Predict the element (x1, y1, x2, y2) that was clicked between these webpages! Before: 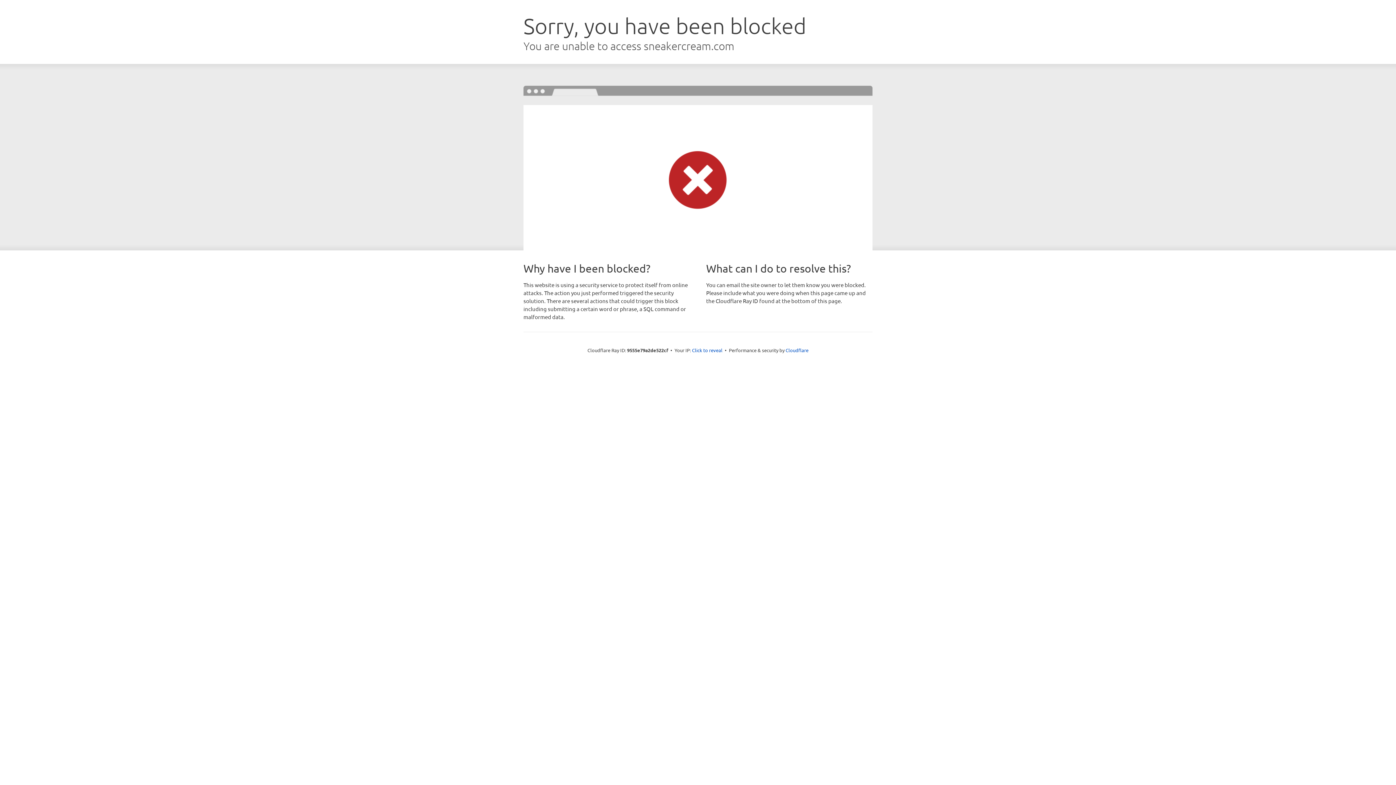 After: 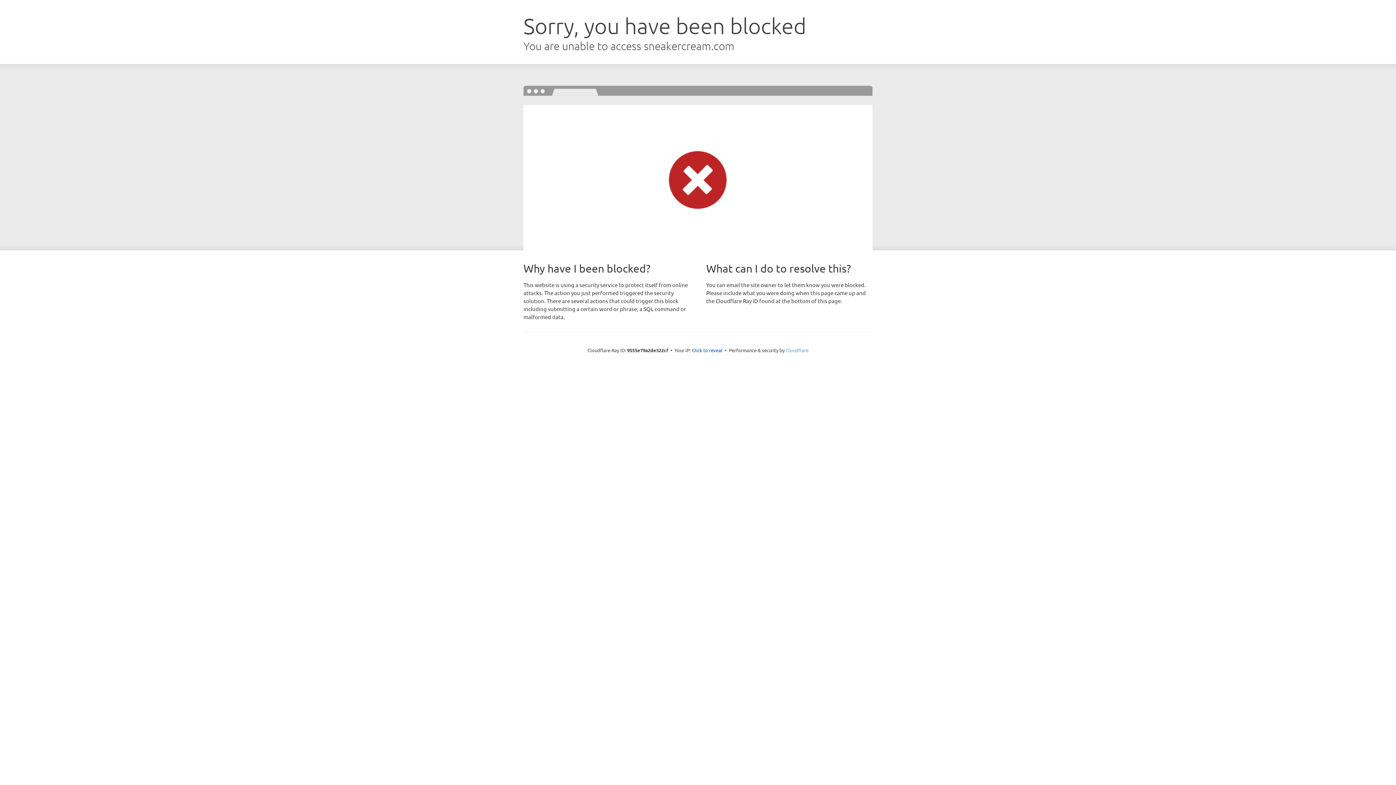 Action: bbox: (785, 347, 808, 353) label: Cloudflare